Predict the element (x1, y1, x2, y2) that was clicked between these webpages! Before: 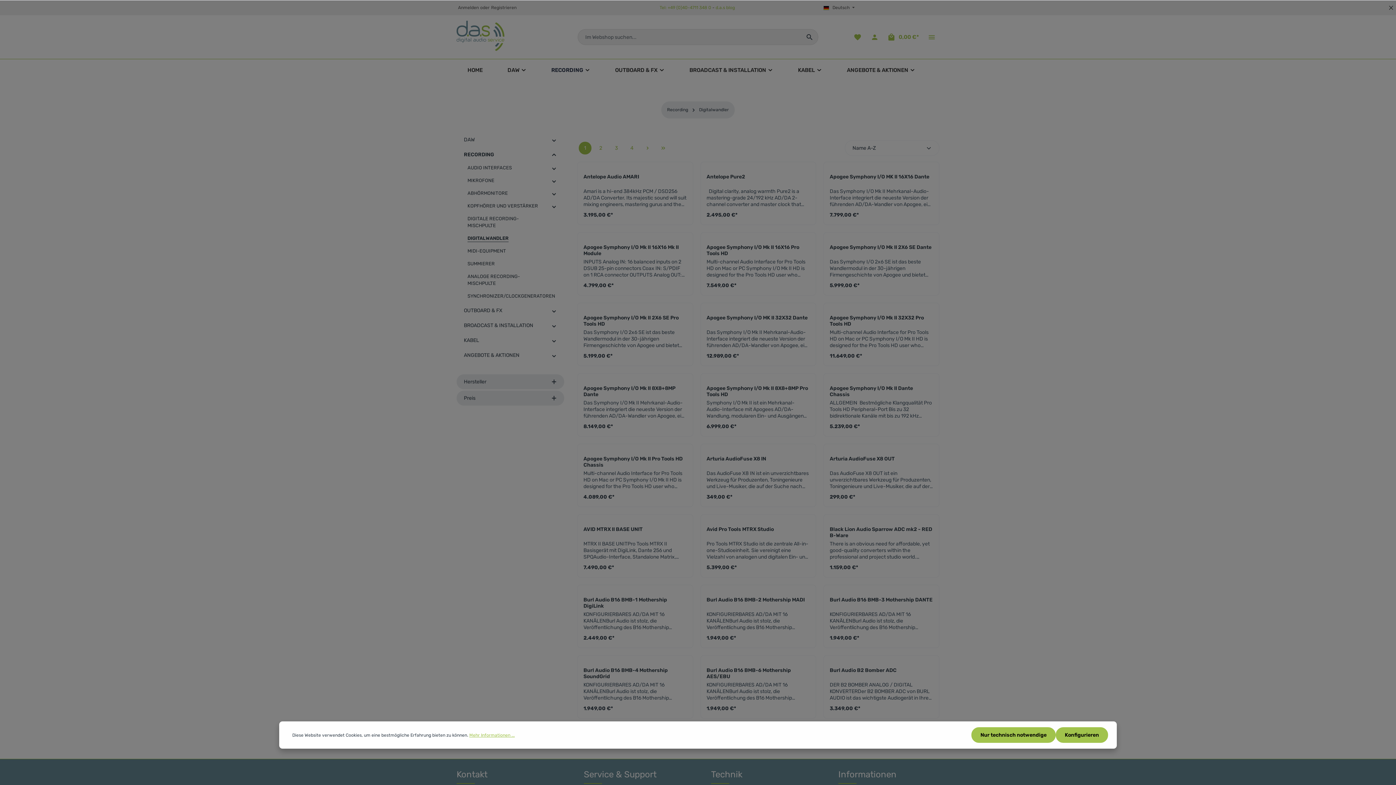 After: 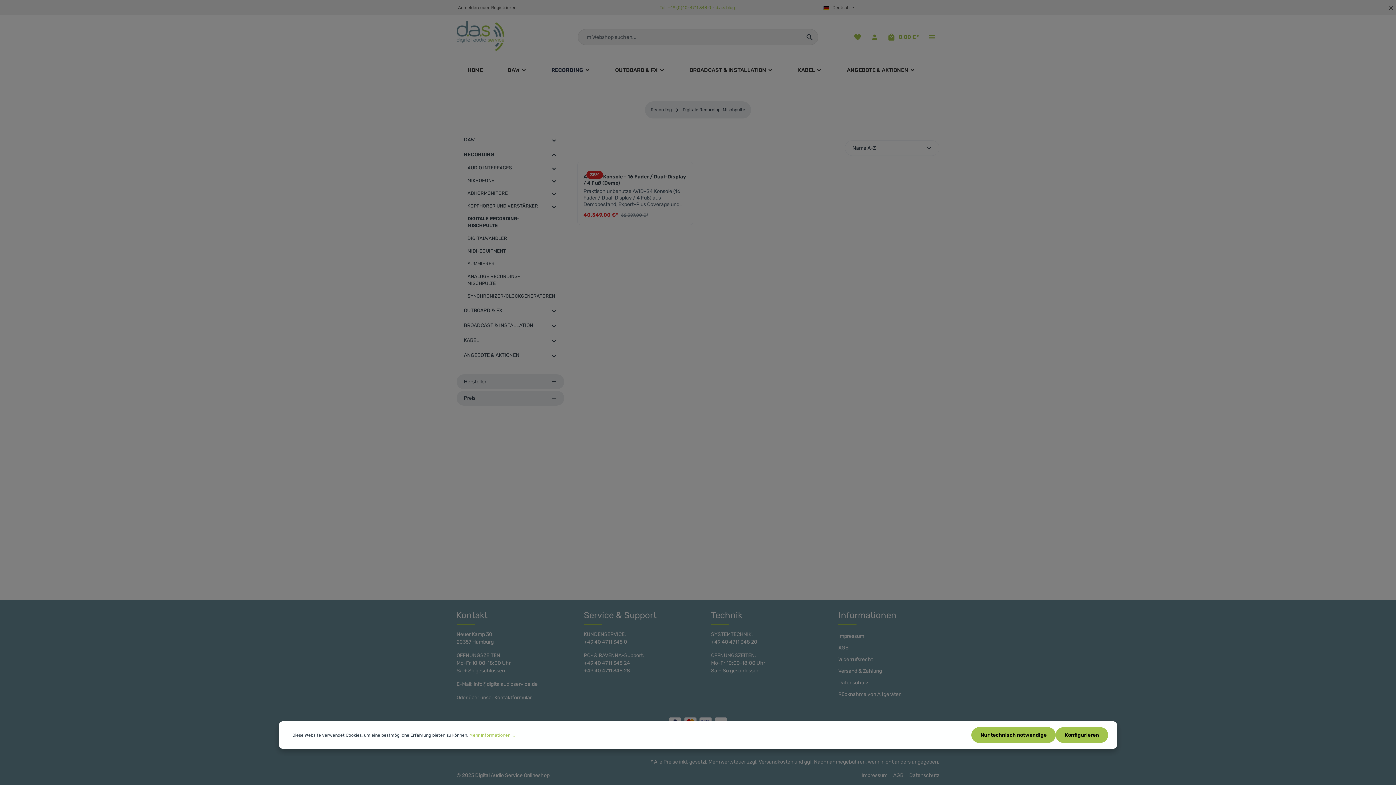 Action: label: DIGITALE RECORDING-MISCHPULTE bbox: (456, 212, 564, 232)